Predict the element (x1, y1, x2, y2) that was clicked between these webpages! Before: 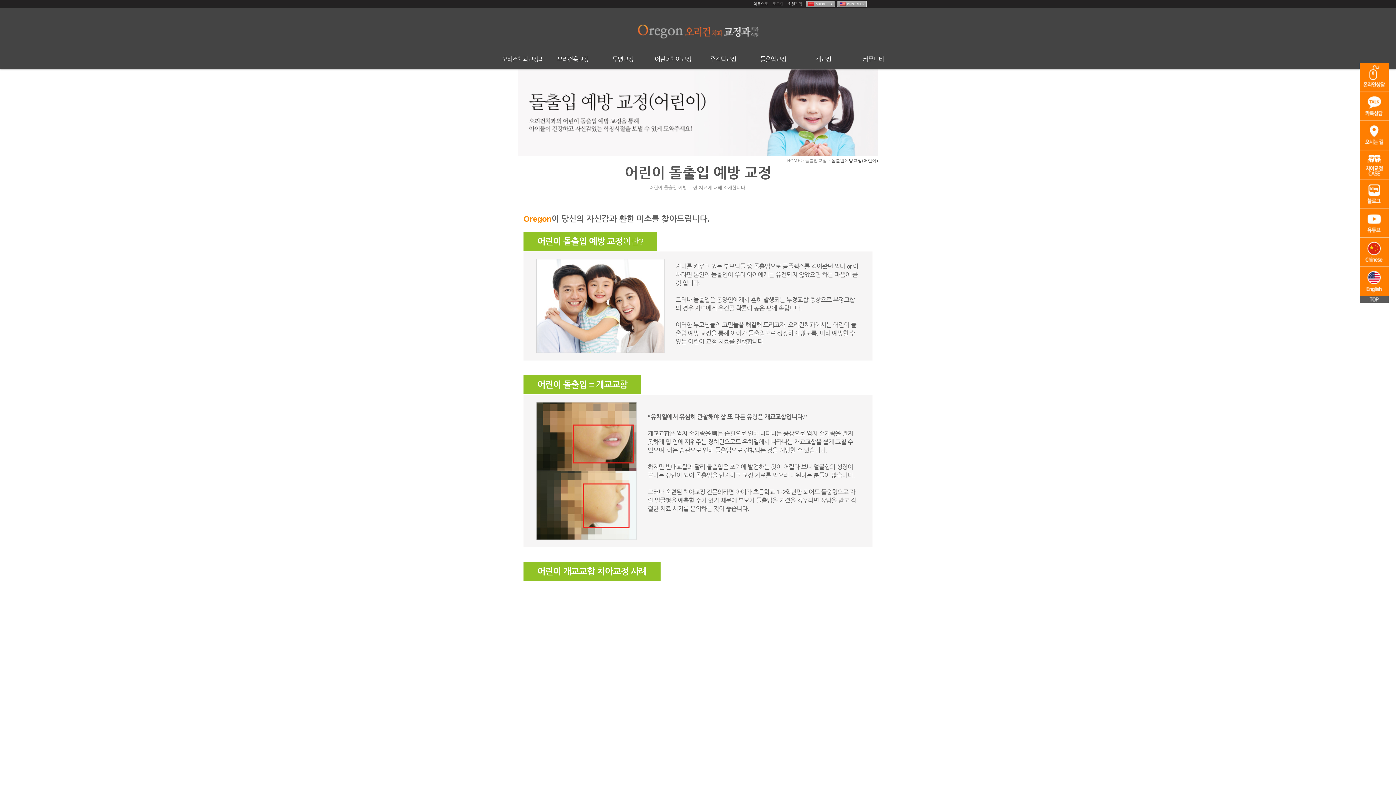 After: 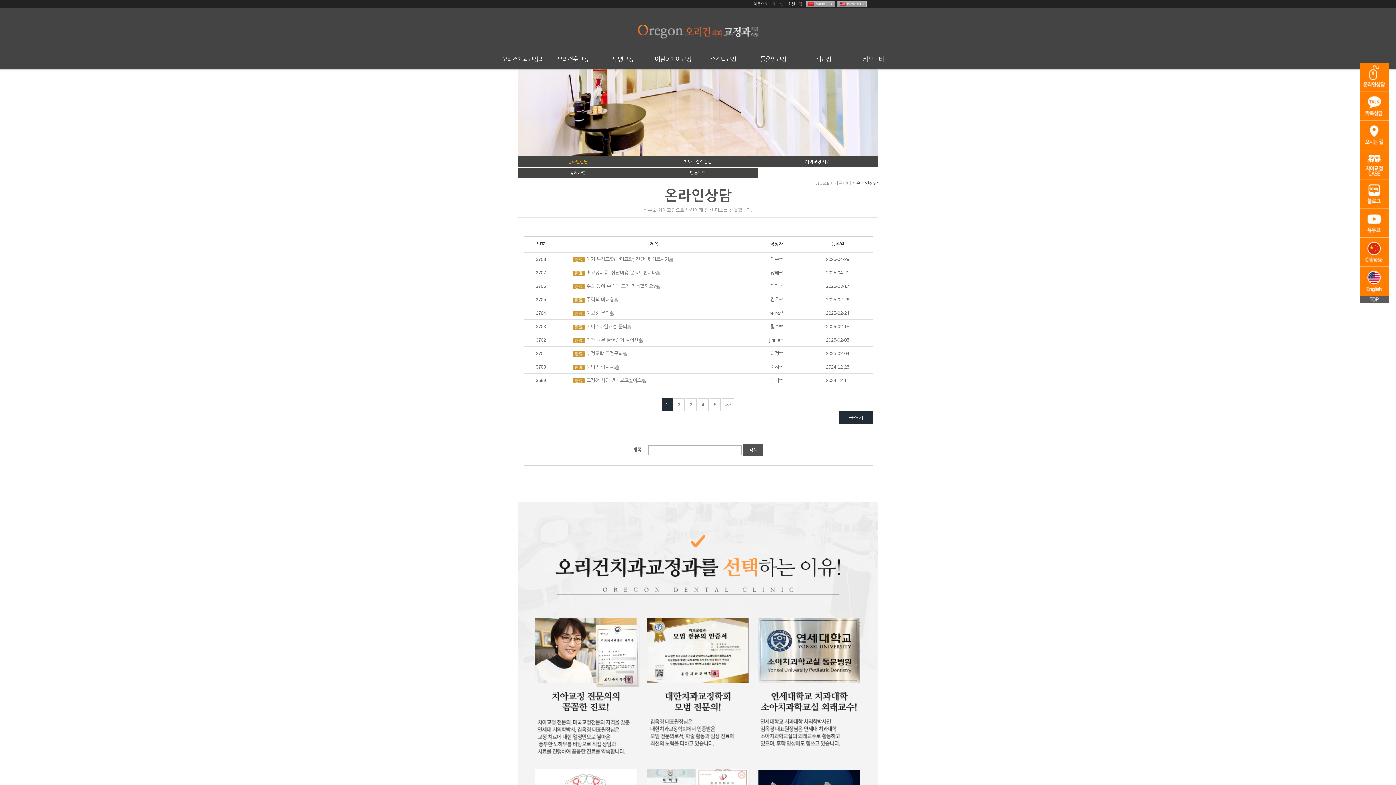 Action: label: 커뮤니티 bbox: (863, 56, 883, 62)